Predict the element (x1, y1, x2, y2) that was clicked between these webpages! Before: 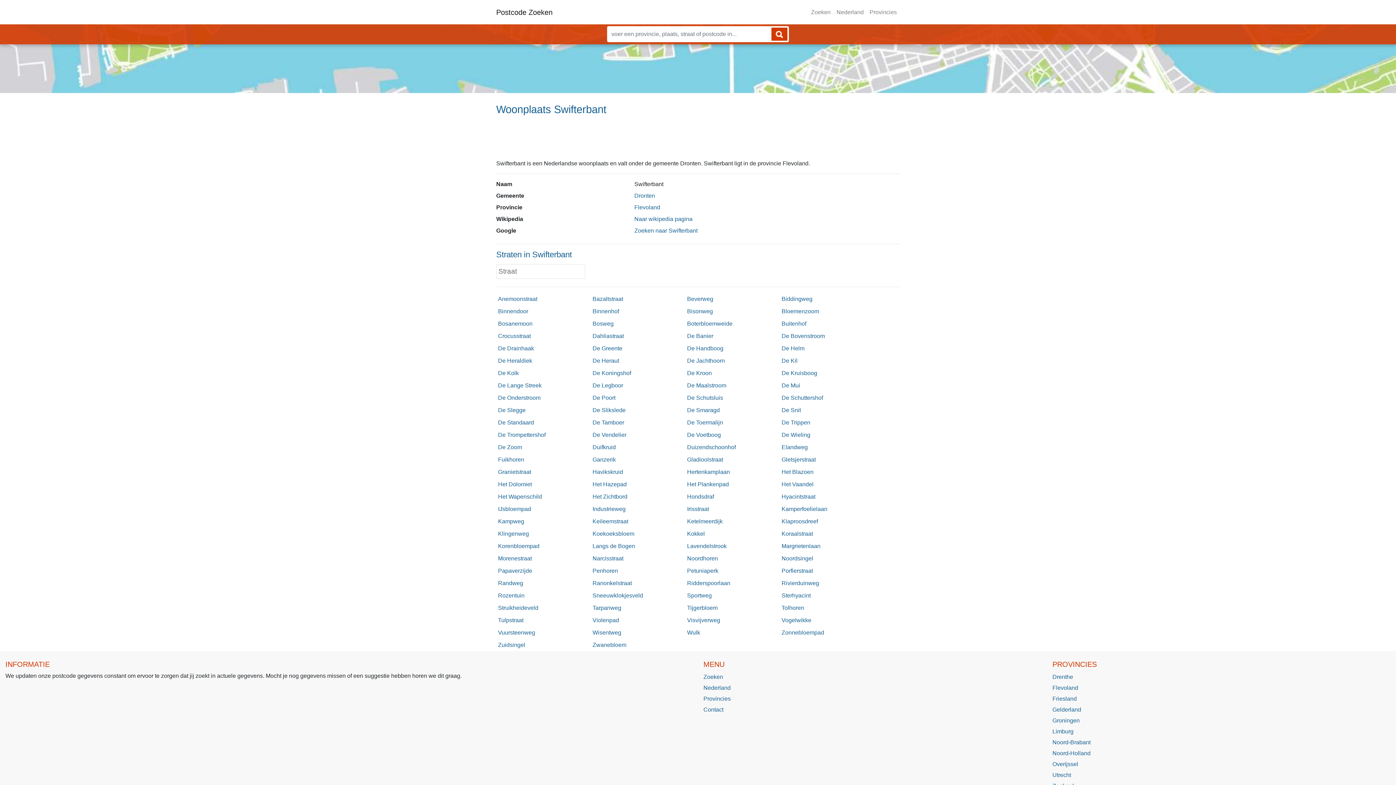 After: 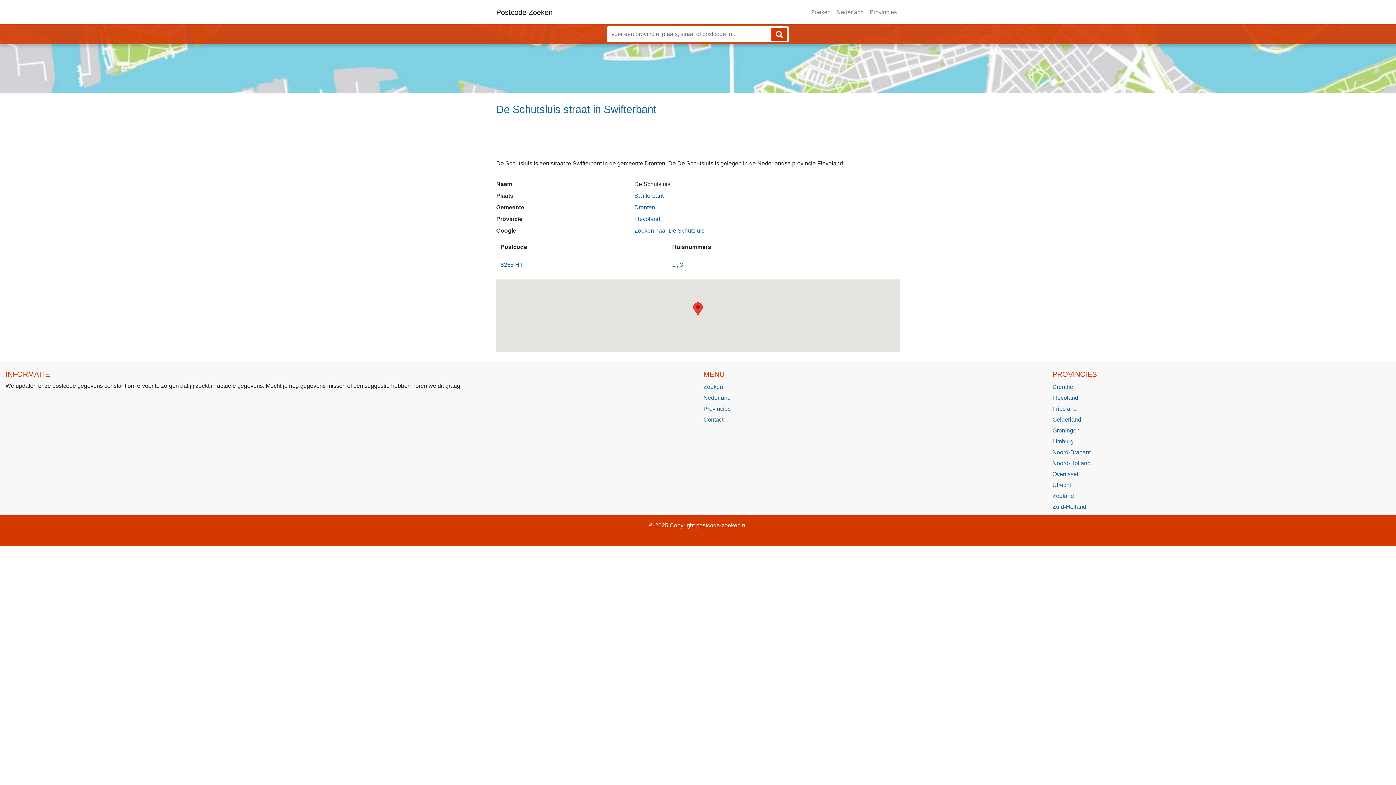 Action: label: De Schutsluis bbox: (687, 393, 778, 402)